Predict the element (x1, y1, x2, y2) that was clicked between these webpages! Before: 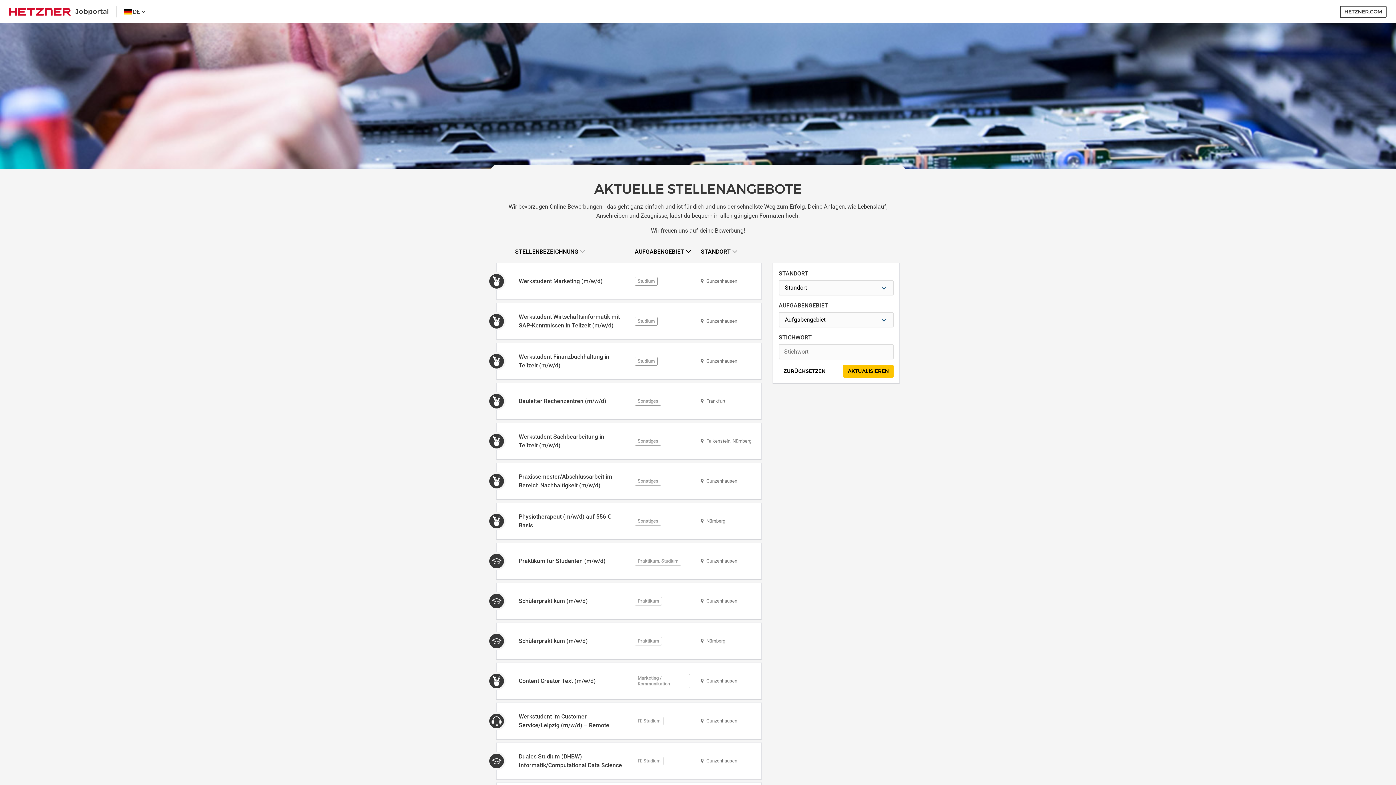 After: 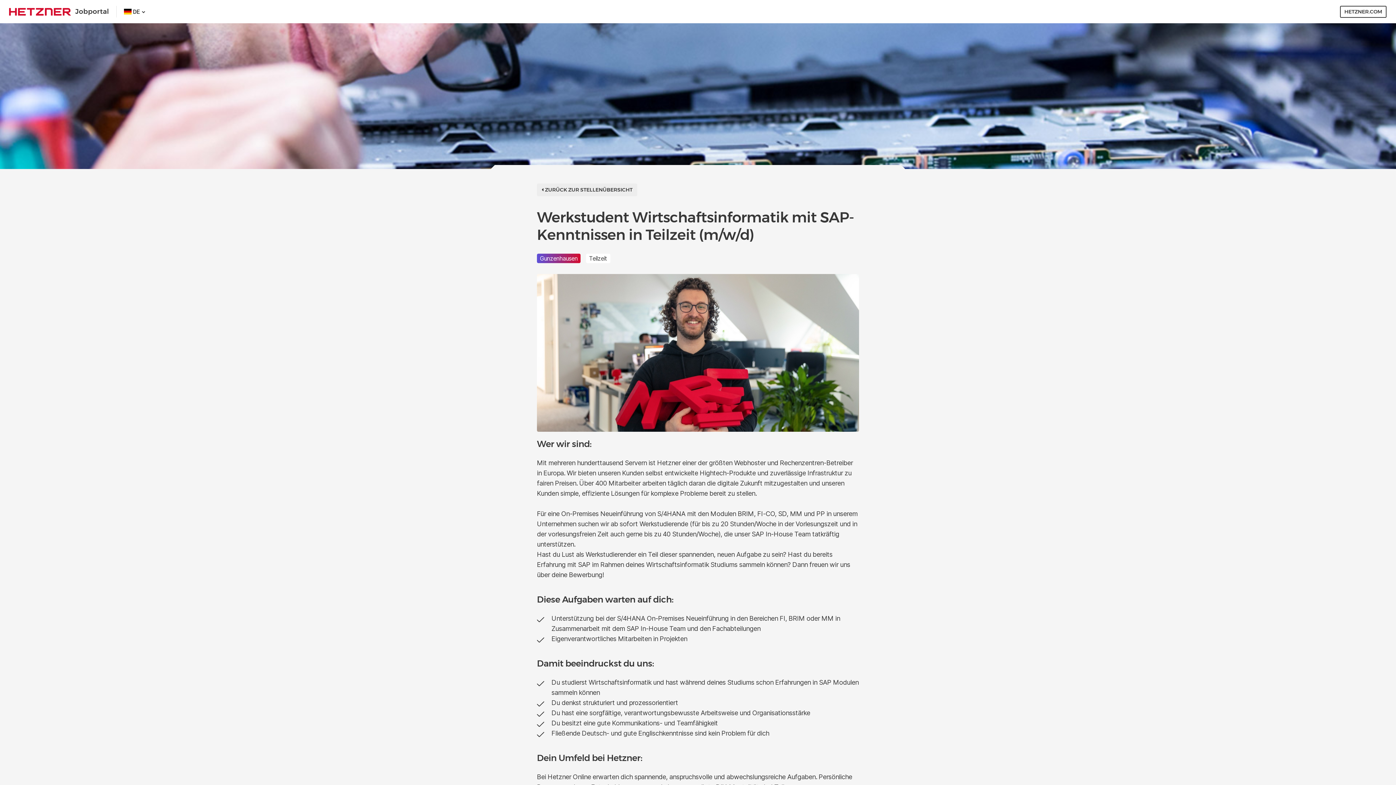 Action: label: Werkstudent Wirtschaftsinformatik mit SAP-Kenntnissen in Teilzeit (m/w/d) bbox: (515, 312, 624, 330)